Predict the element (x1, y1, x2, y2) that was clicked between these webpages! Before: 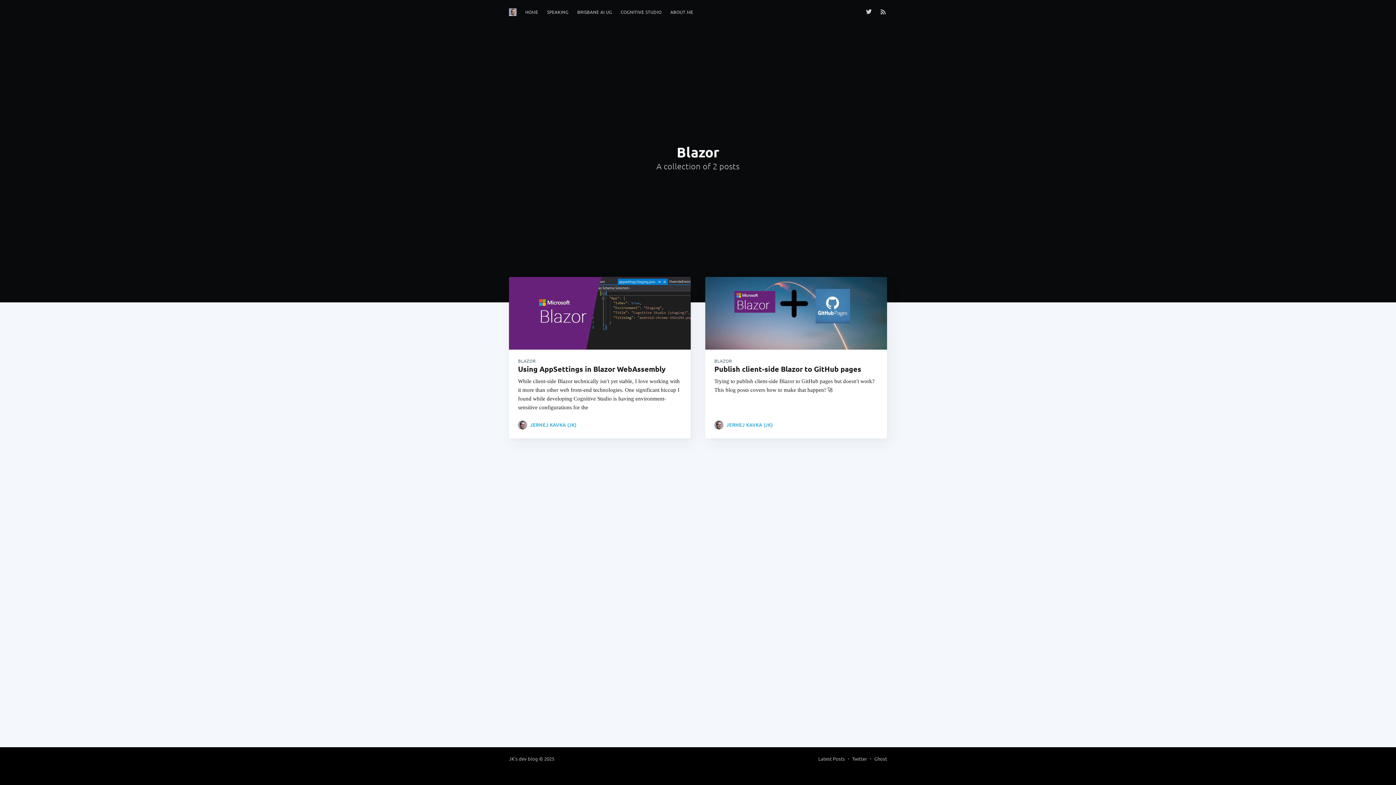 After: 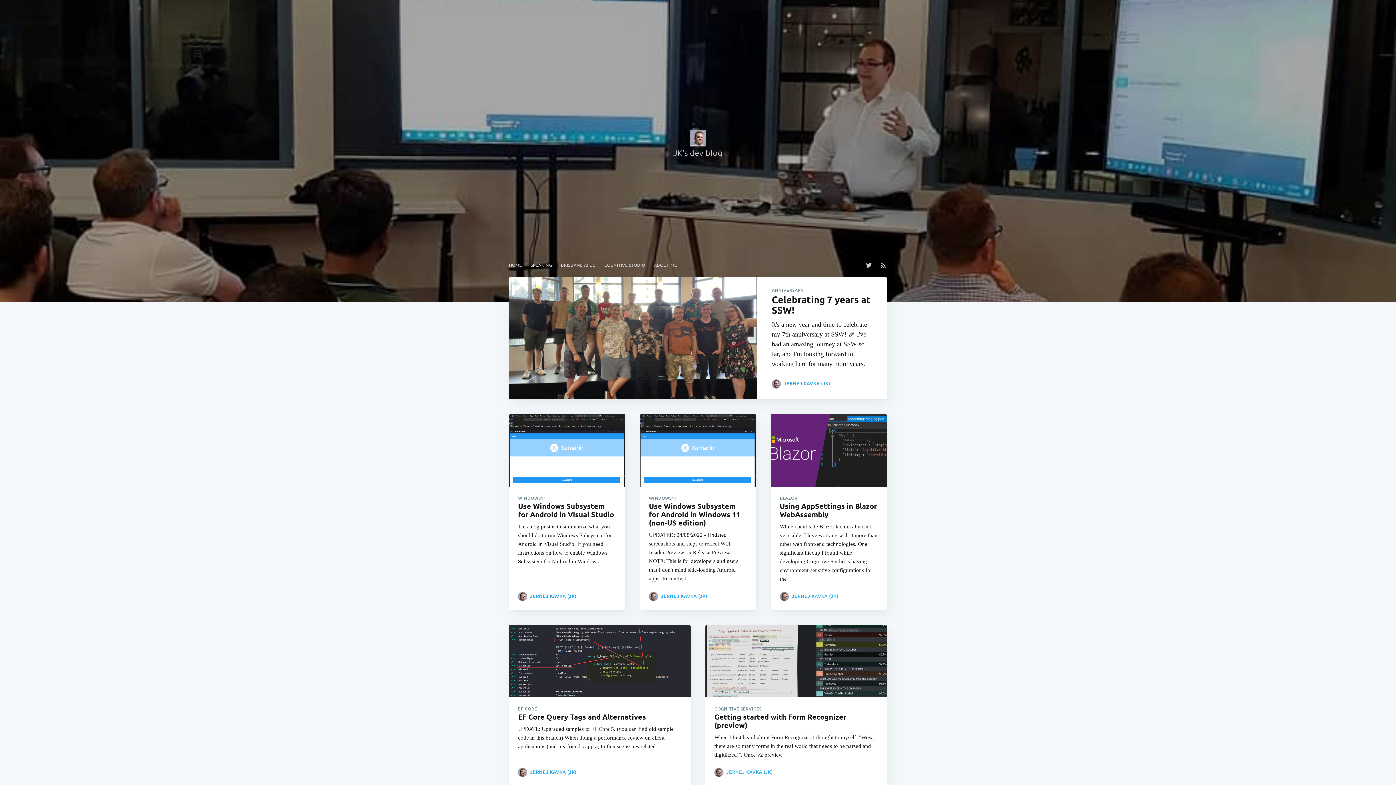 Action: label: HOME bbox: (521, 5, 542, 19)